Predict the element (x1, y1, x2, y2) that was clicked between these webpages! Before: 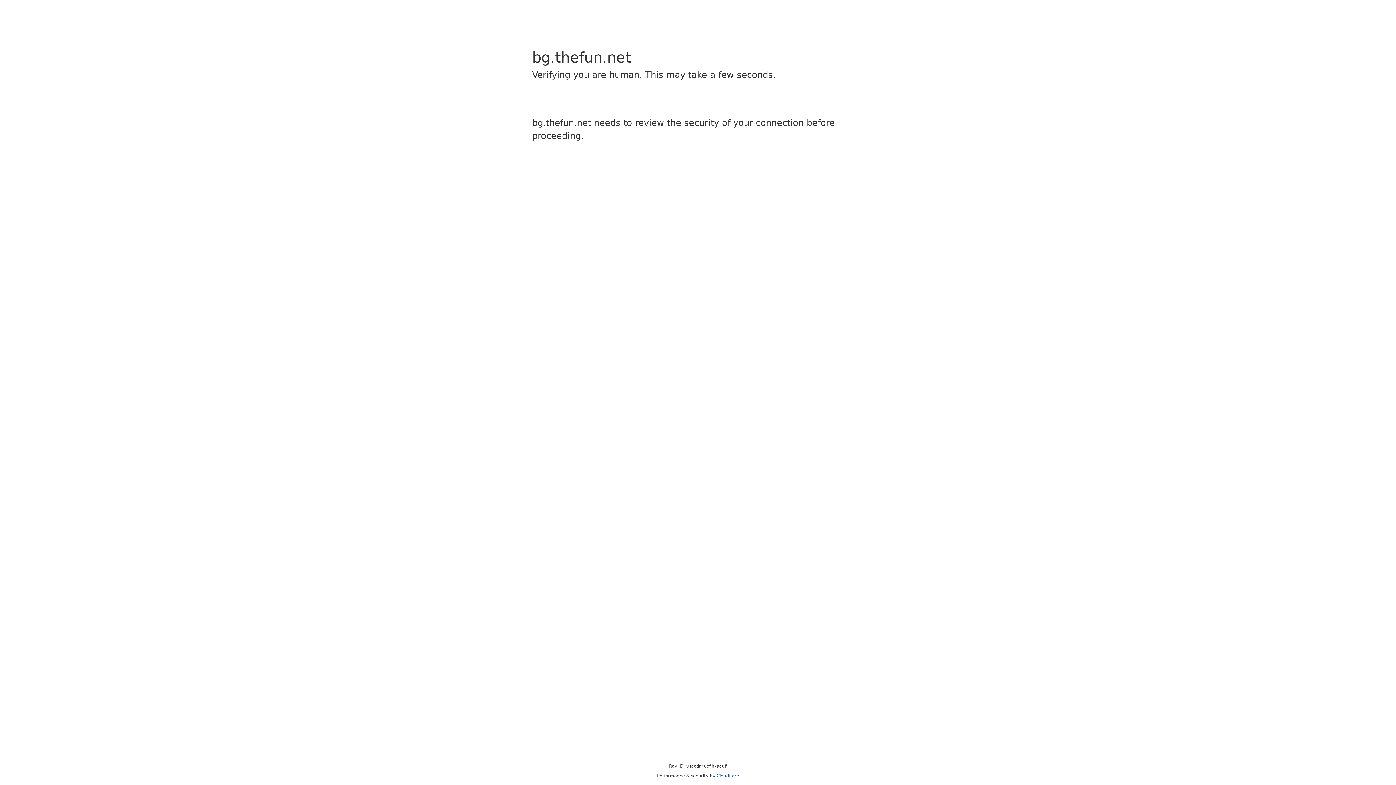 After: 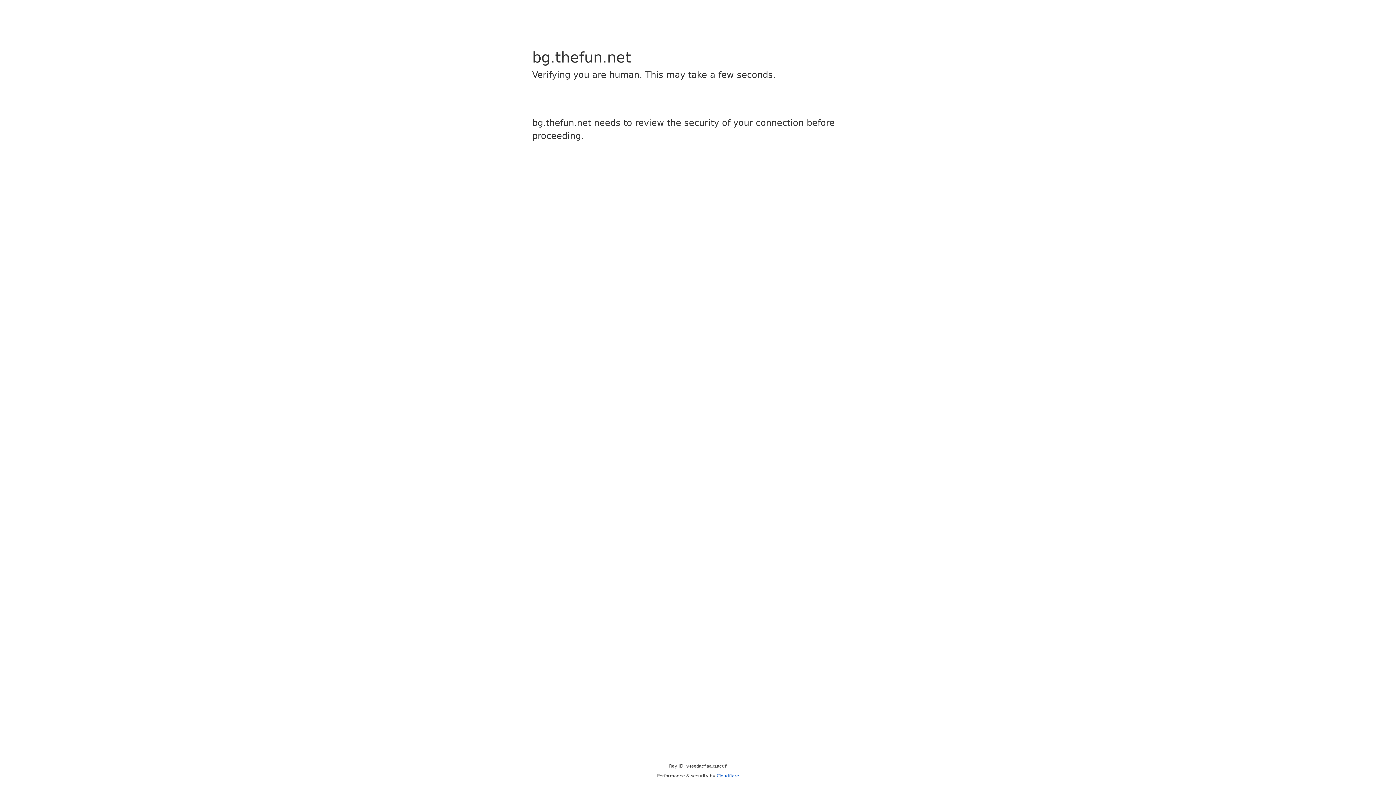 Action: bbox: (716, 773, 739, 778) label: Cloudflare